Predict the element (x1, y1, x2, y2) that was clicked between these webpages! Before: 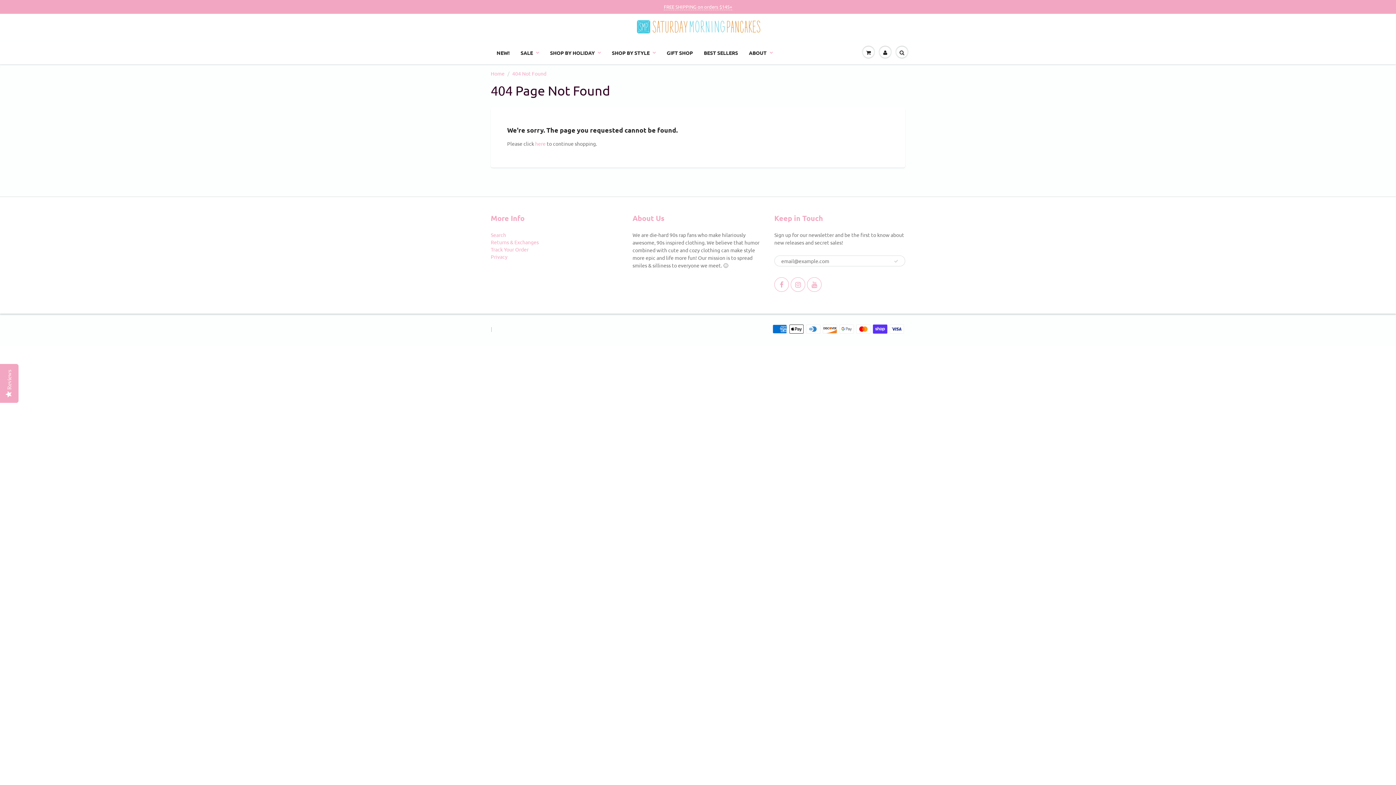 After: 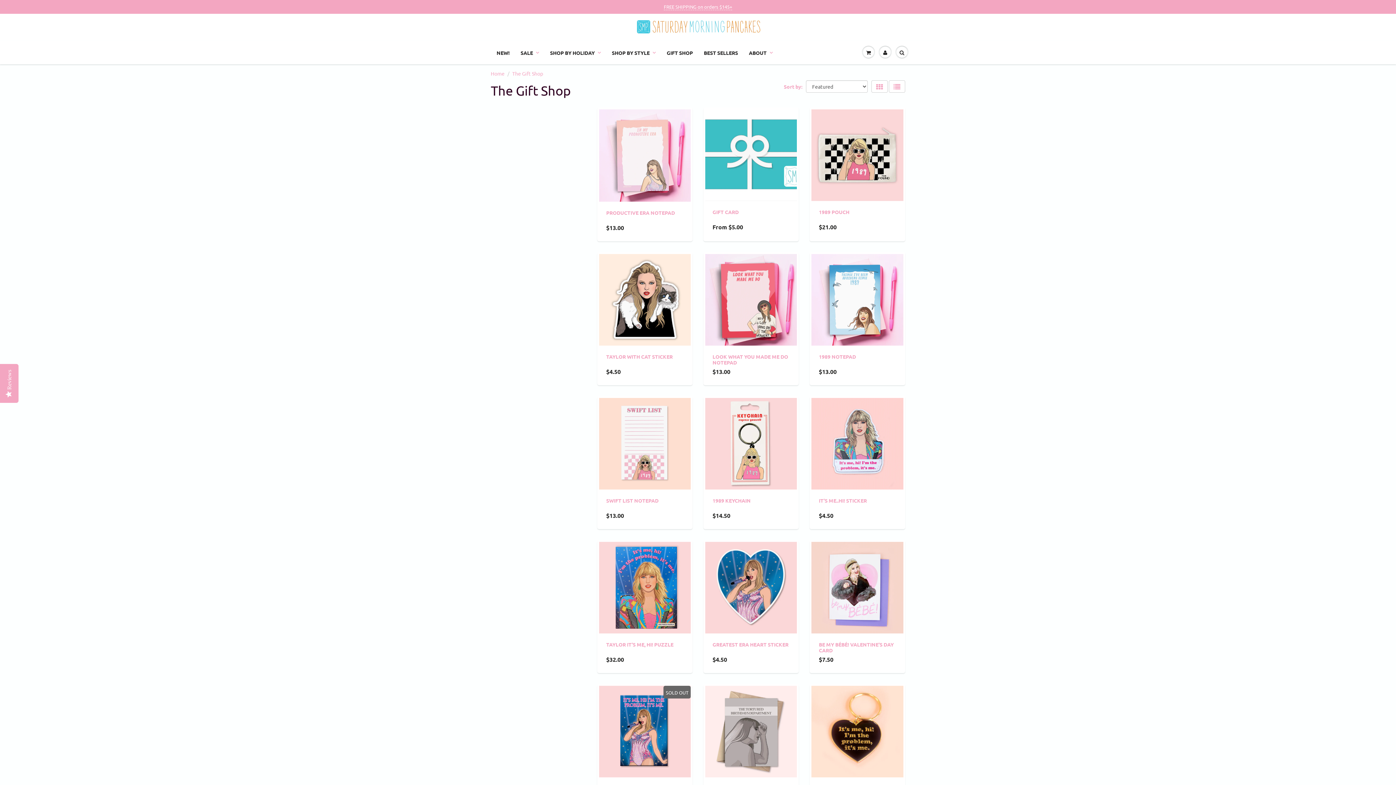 Action: bbox: (661, 41, 698, 64) label: GIFT SHOP